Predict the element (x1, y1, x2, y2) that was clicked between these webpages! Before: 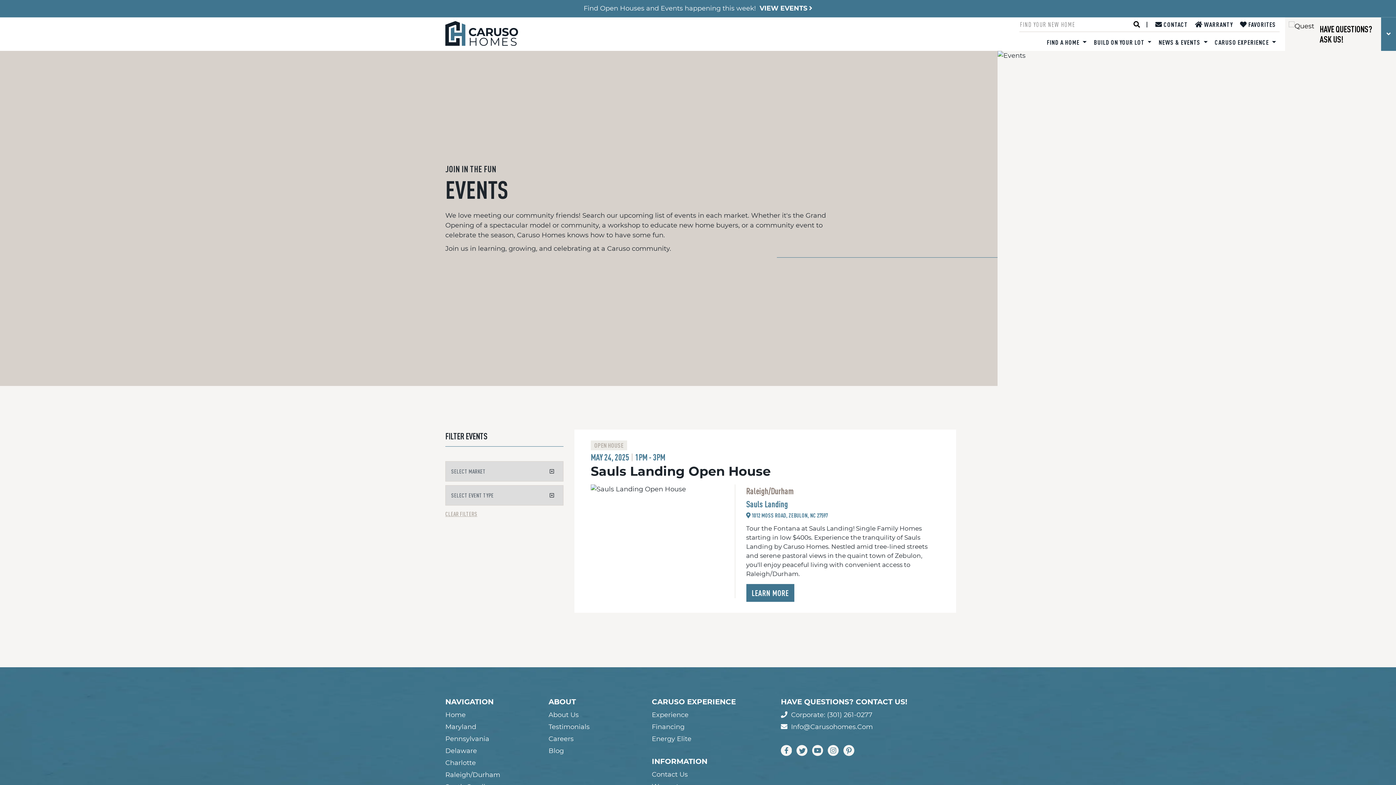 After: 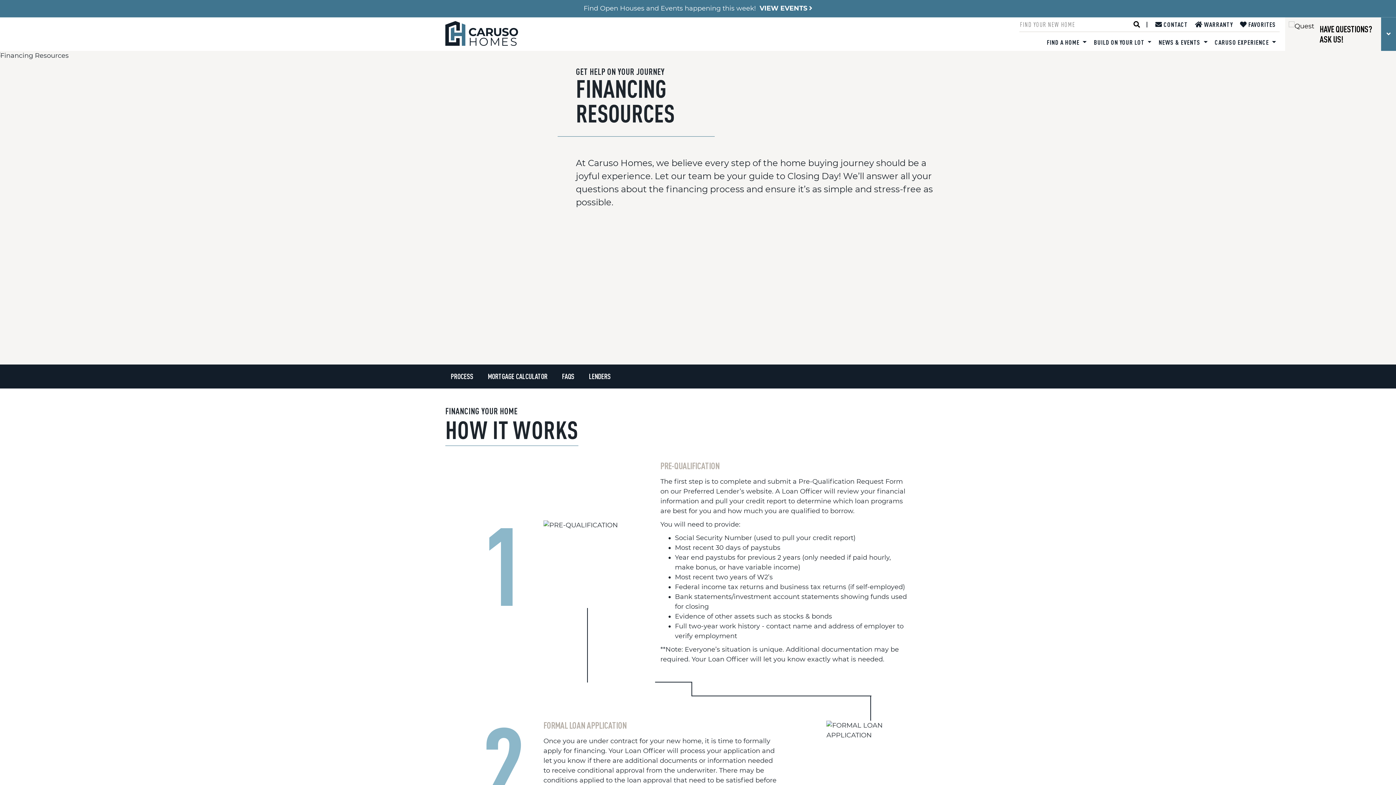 Action: label: Financing bbox: (652, 721, 684, 733)